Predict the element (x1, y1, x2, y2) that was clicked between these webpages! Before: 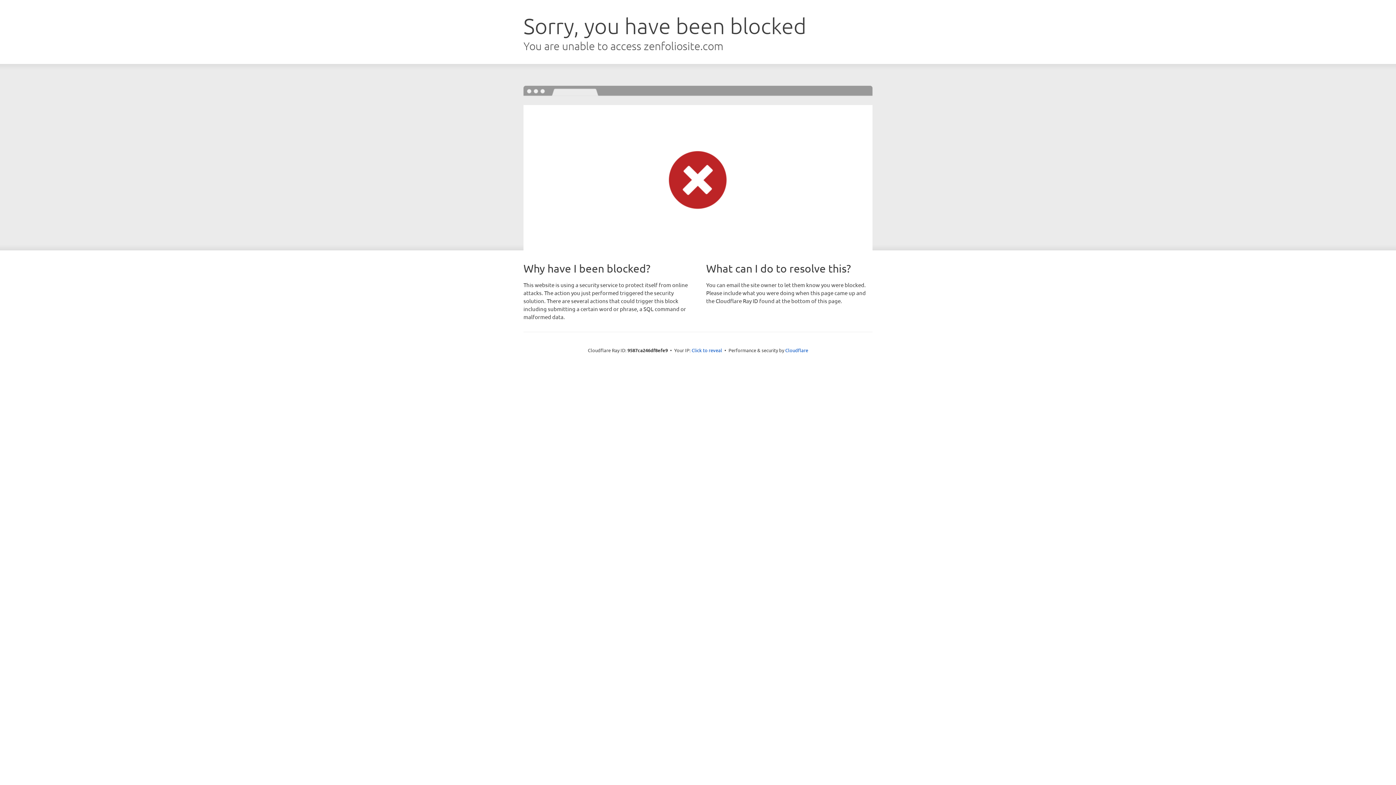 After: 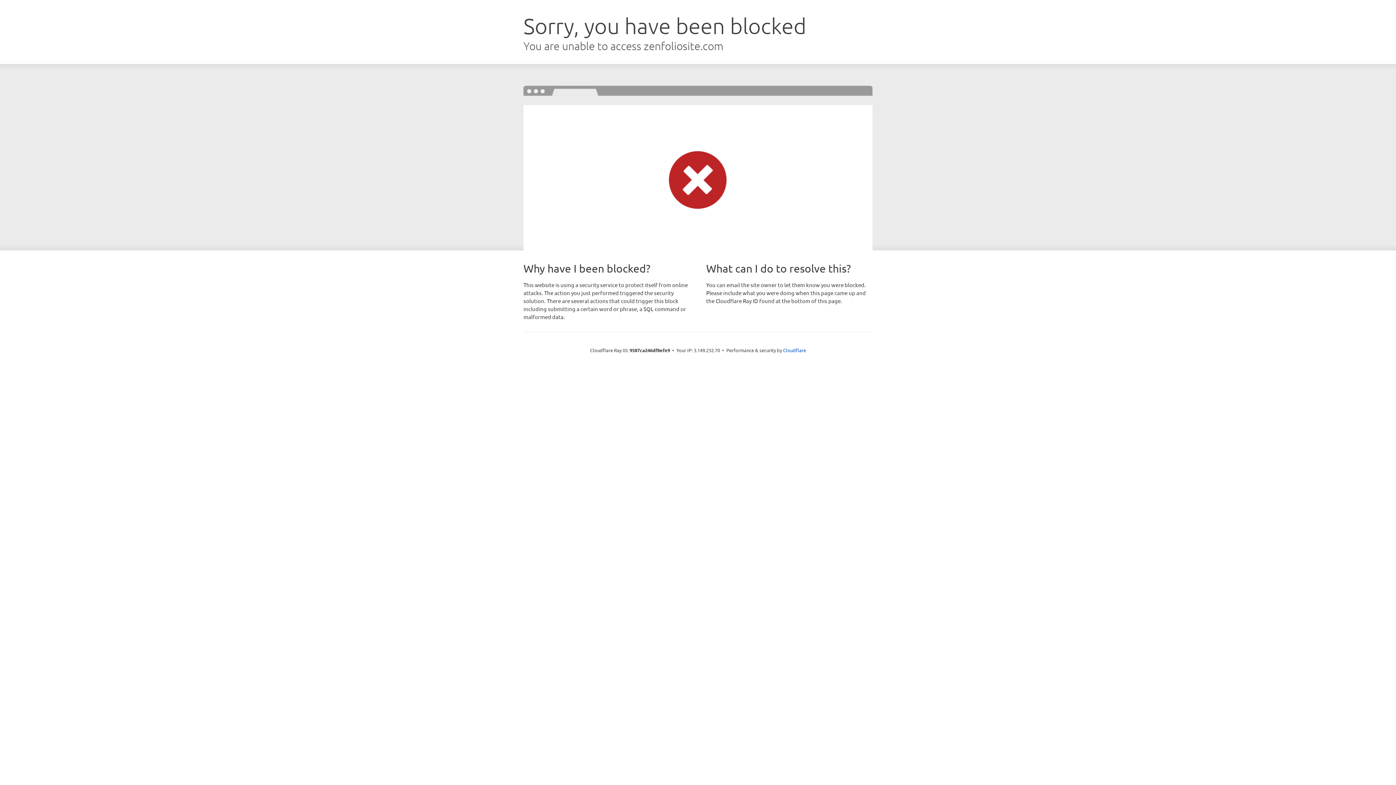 Action: bbox: (691, 346, 722, 353) label: Click to reveal